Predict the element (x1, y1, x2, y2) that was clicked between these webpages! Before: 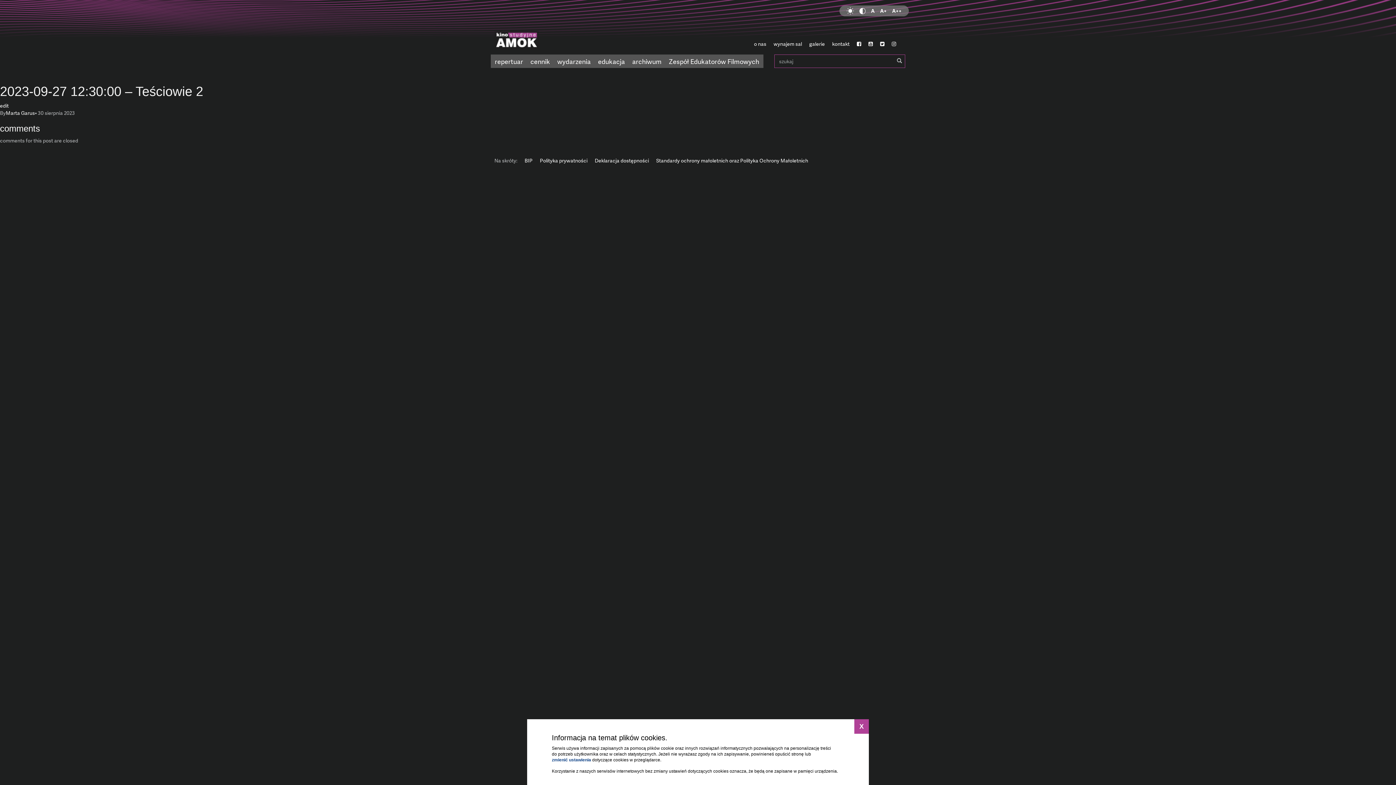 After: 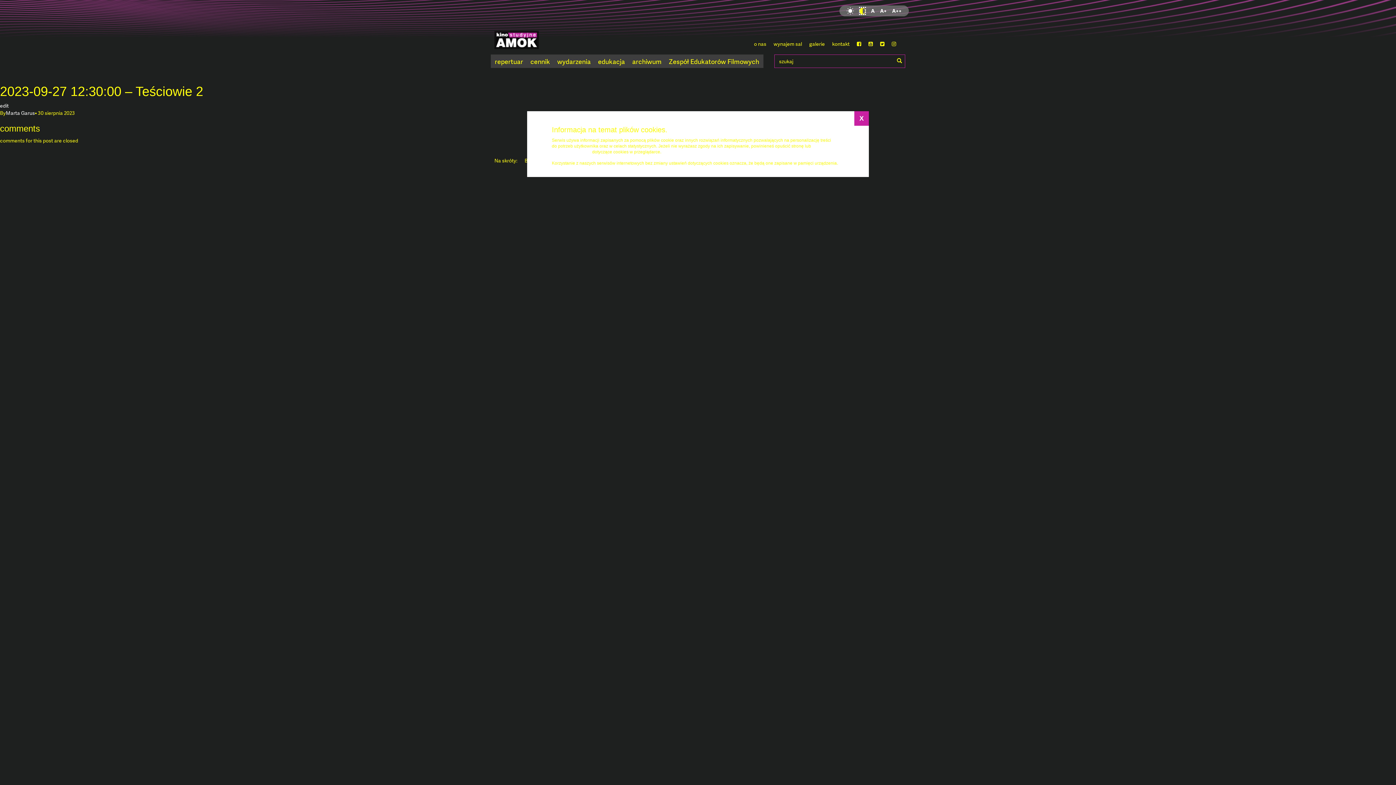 Action: bbox: (859, 7, 865, 14)